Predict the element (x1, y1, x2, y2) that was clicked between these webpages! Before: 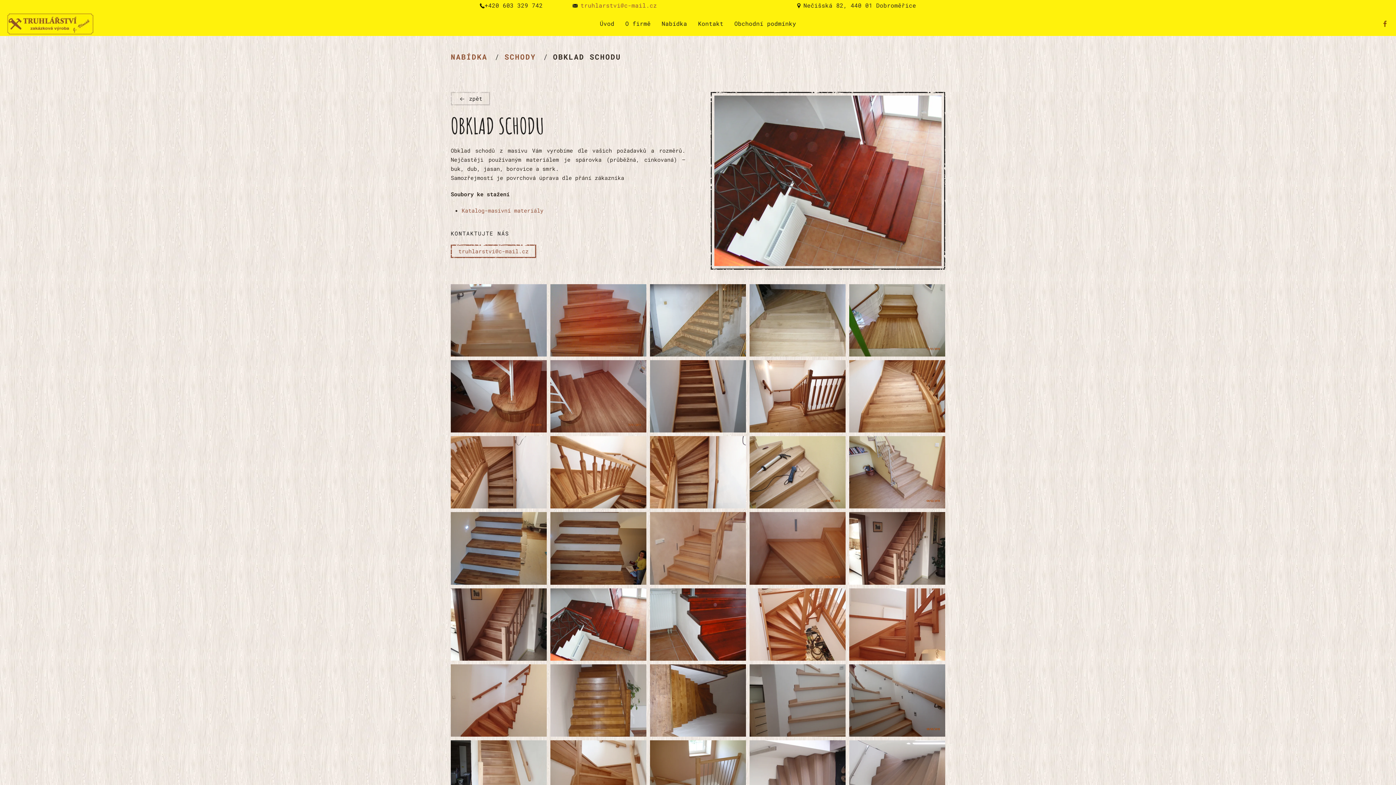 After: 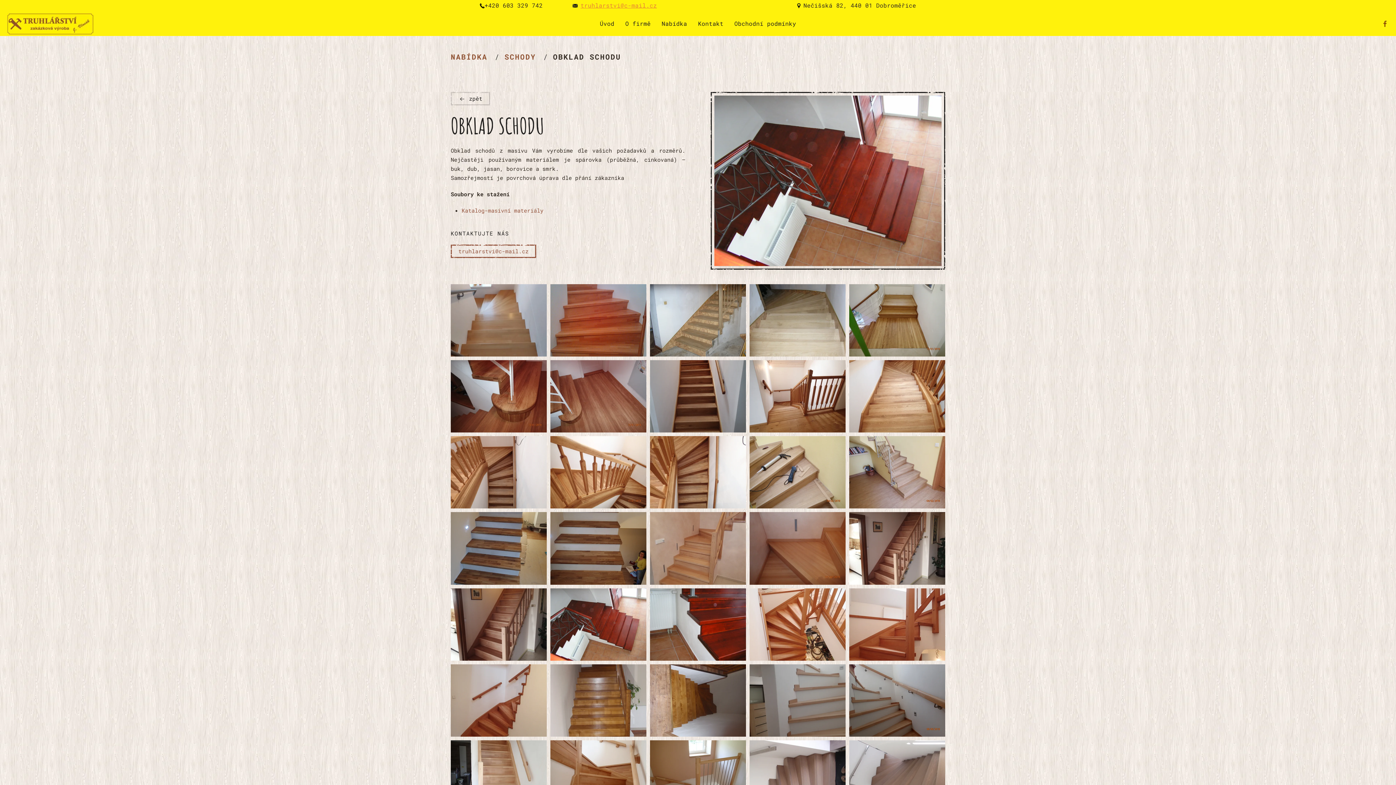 Action: label: truhlarstvi@c-mail.cz bbox: (580, 1, 657, 9)